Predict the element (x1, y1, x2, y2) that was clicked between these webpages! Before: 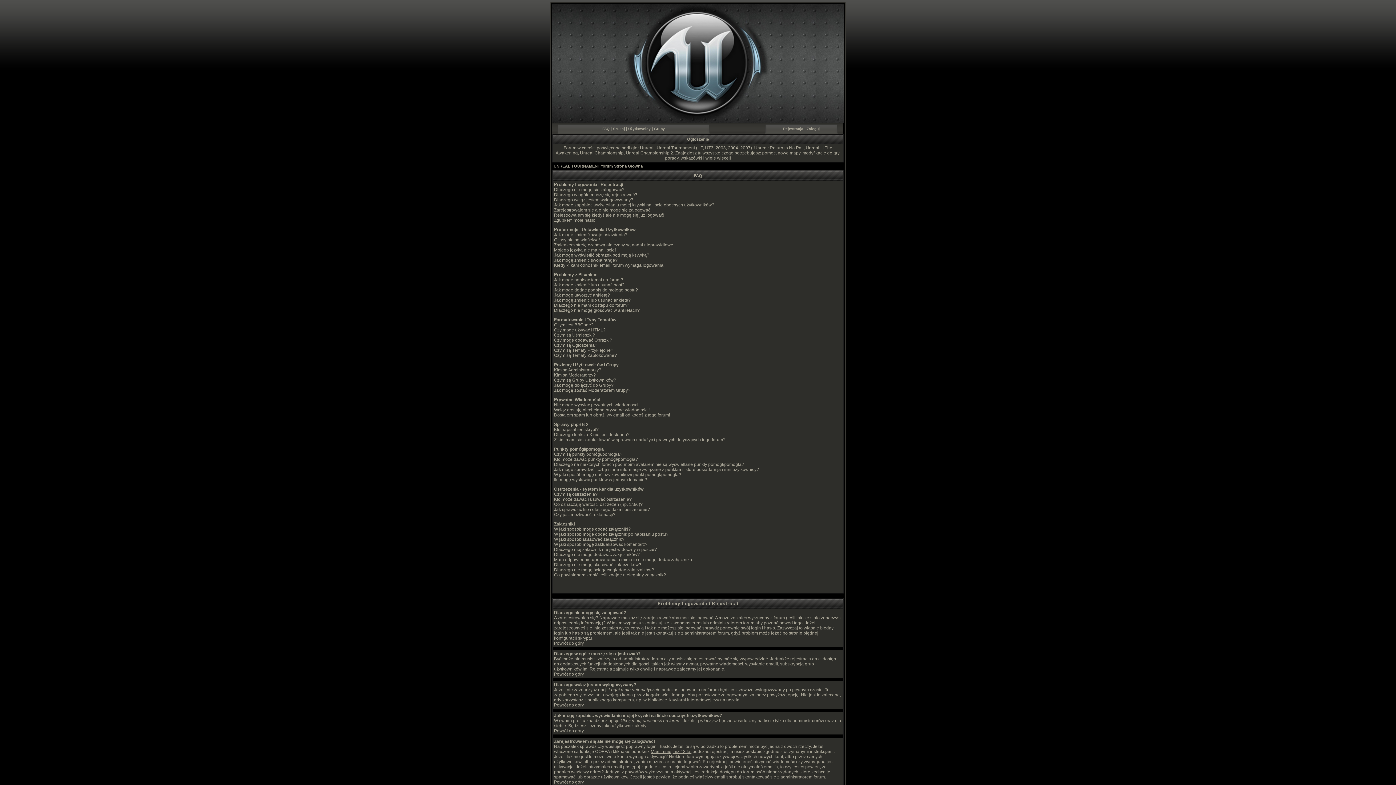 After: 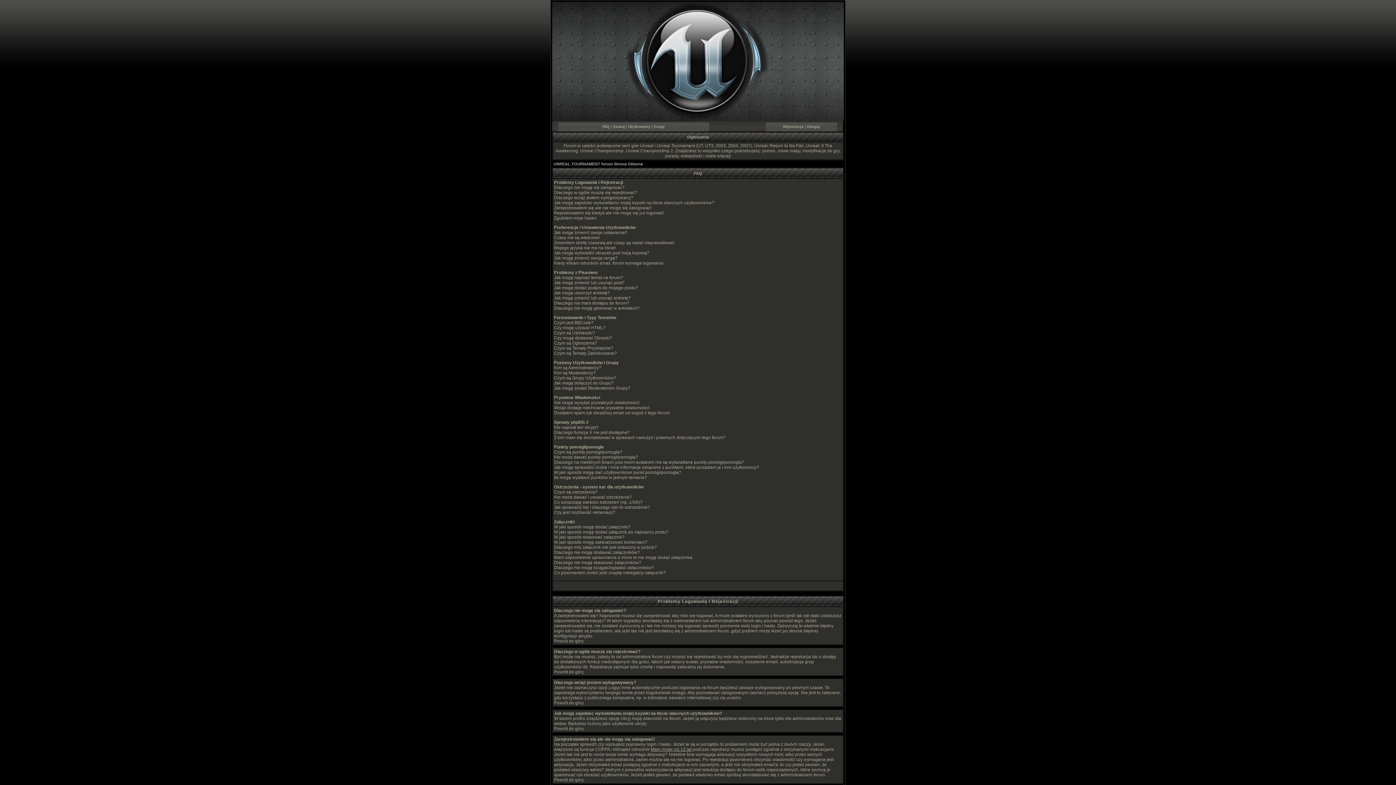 Action: label: Powrót do góry bbox: (554, 780, 584, 785)